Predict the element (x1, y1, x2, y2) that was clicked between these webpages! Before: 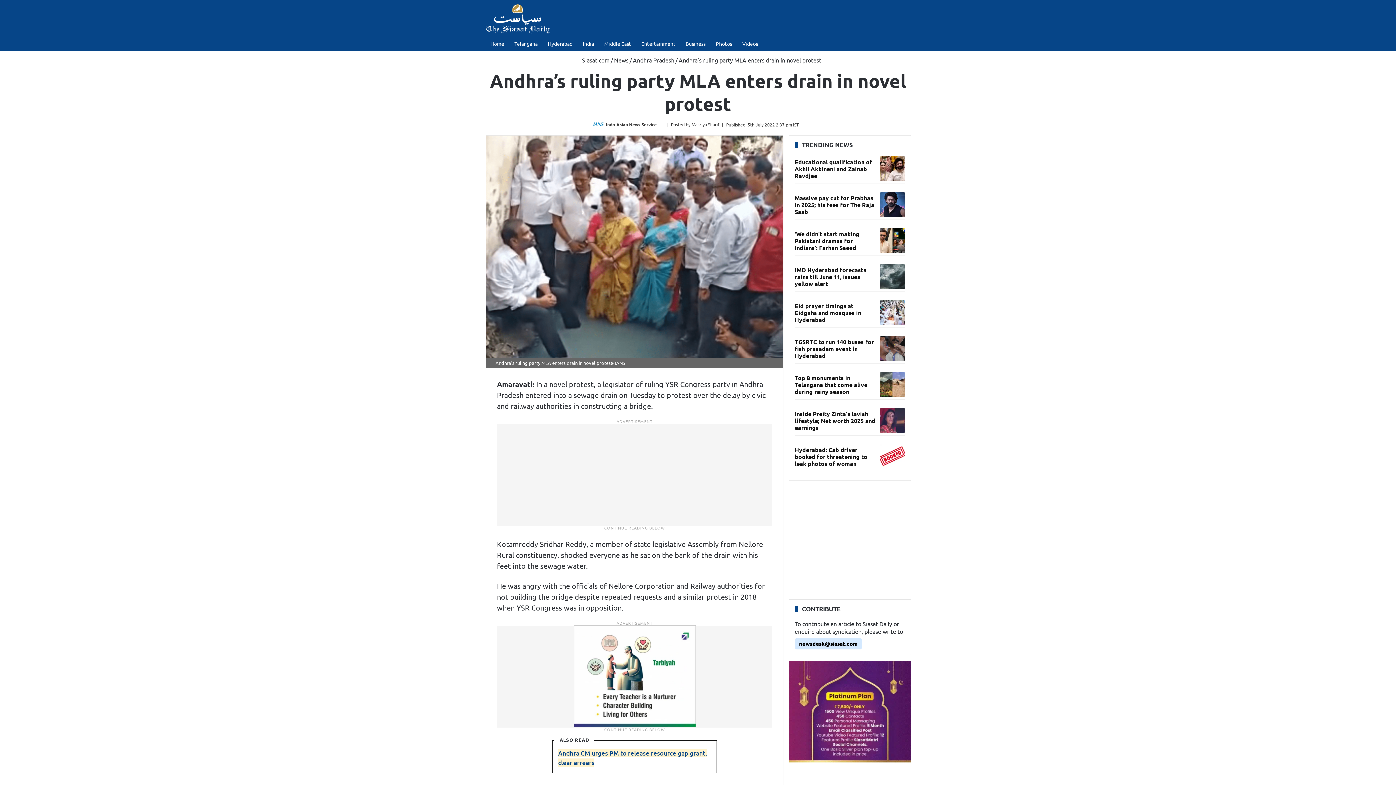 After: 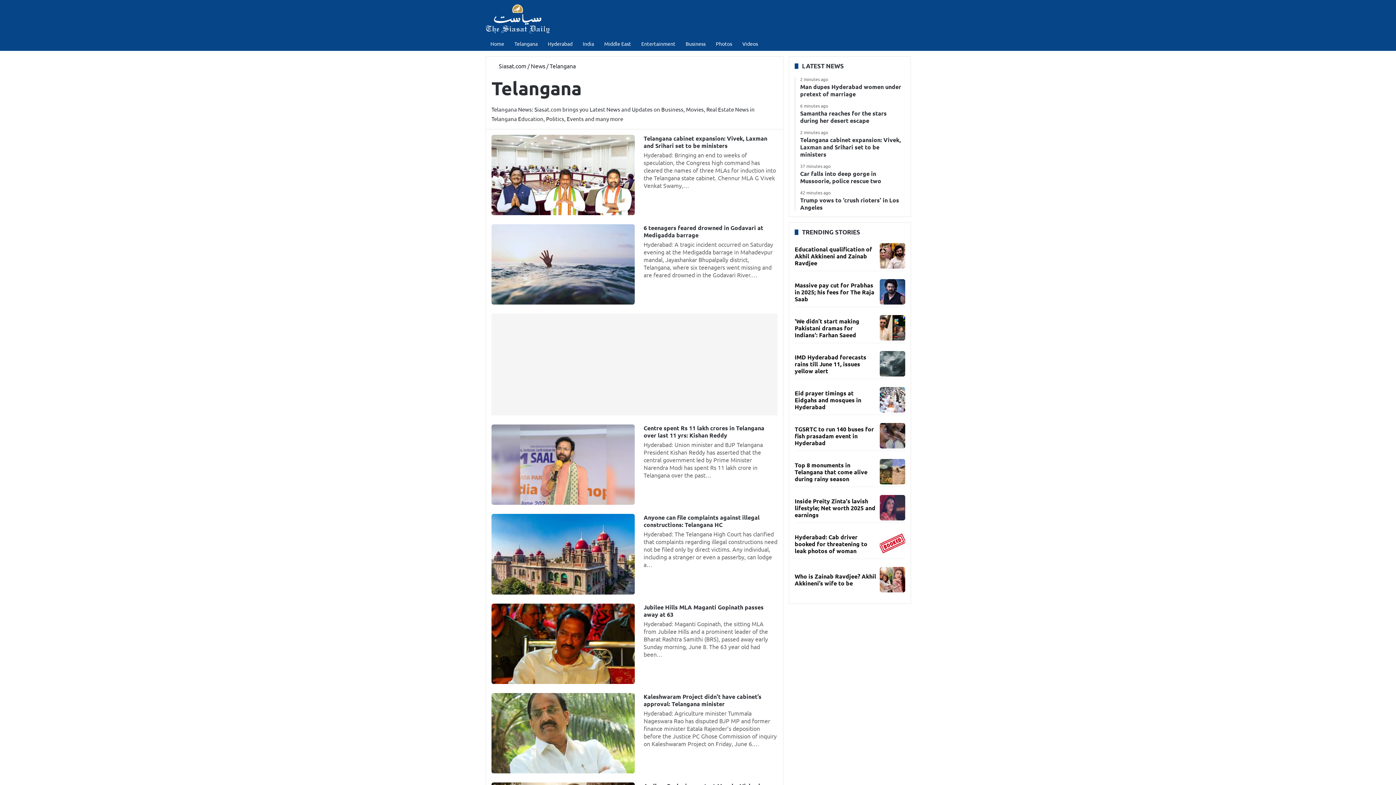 Action: label: Telangana bbox: (509, 36, 542, 50)